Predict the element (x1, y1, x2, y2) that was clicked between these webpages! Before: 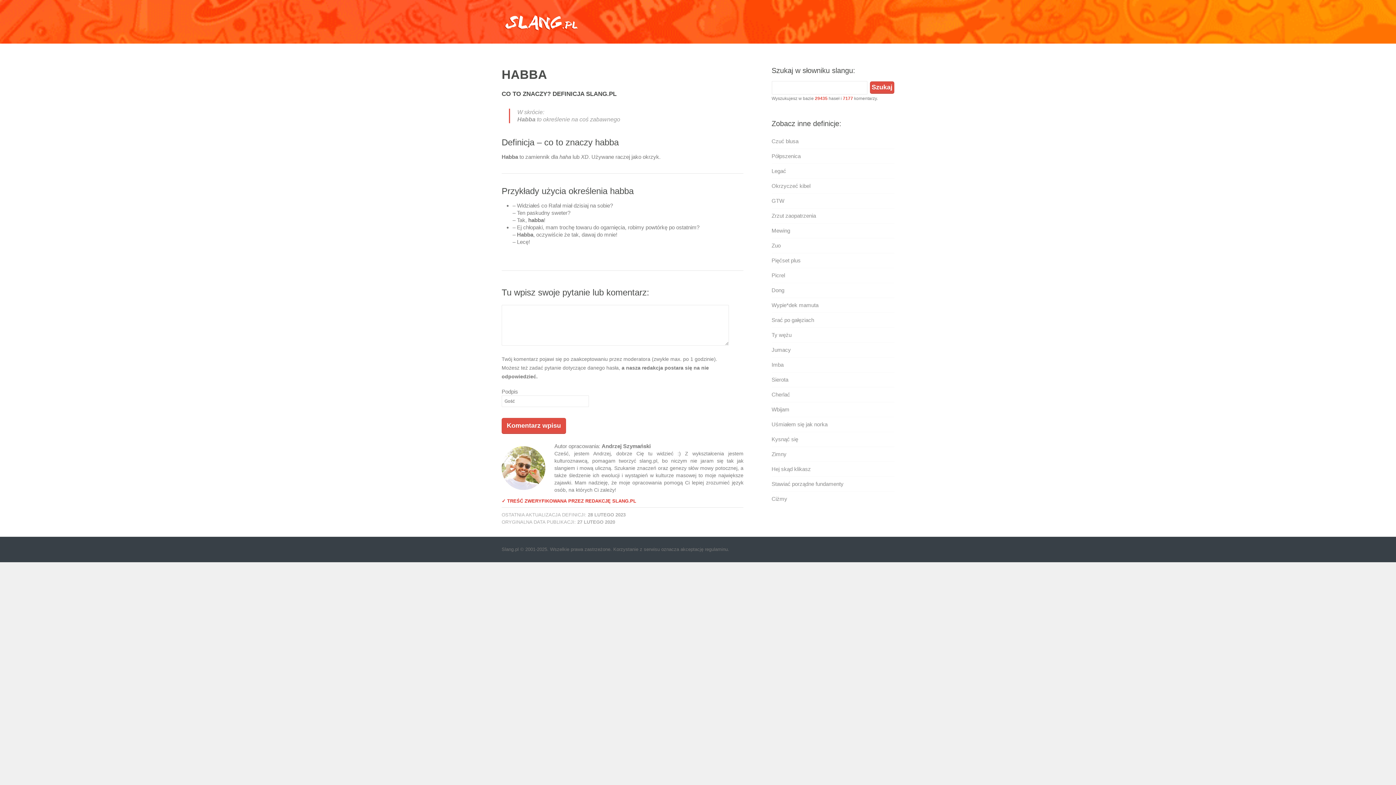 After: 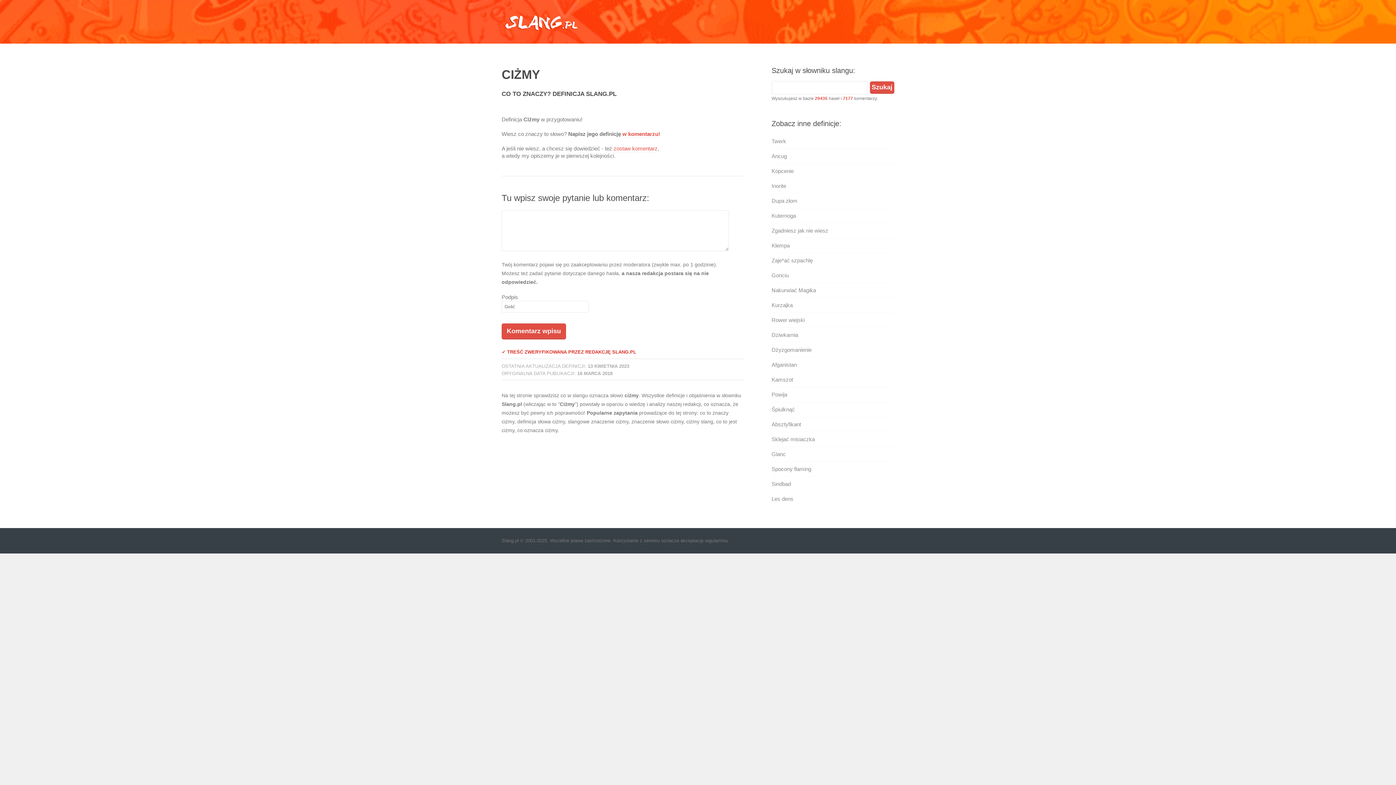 Action: label: Ciżmy bbox: (771, 496, 787, 502)